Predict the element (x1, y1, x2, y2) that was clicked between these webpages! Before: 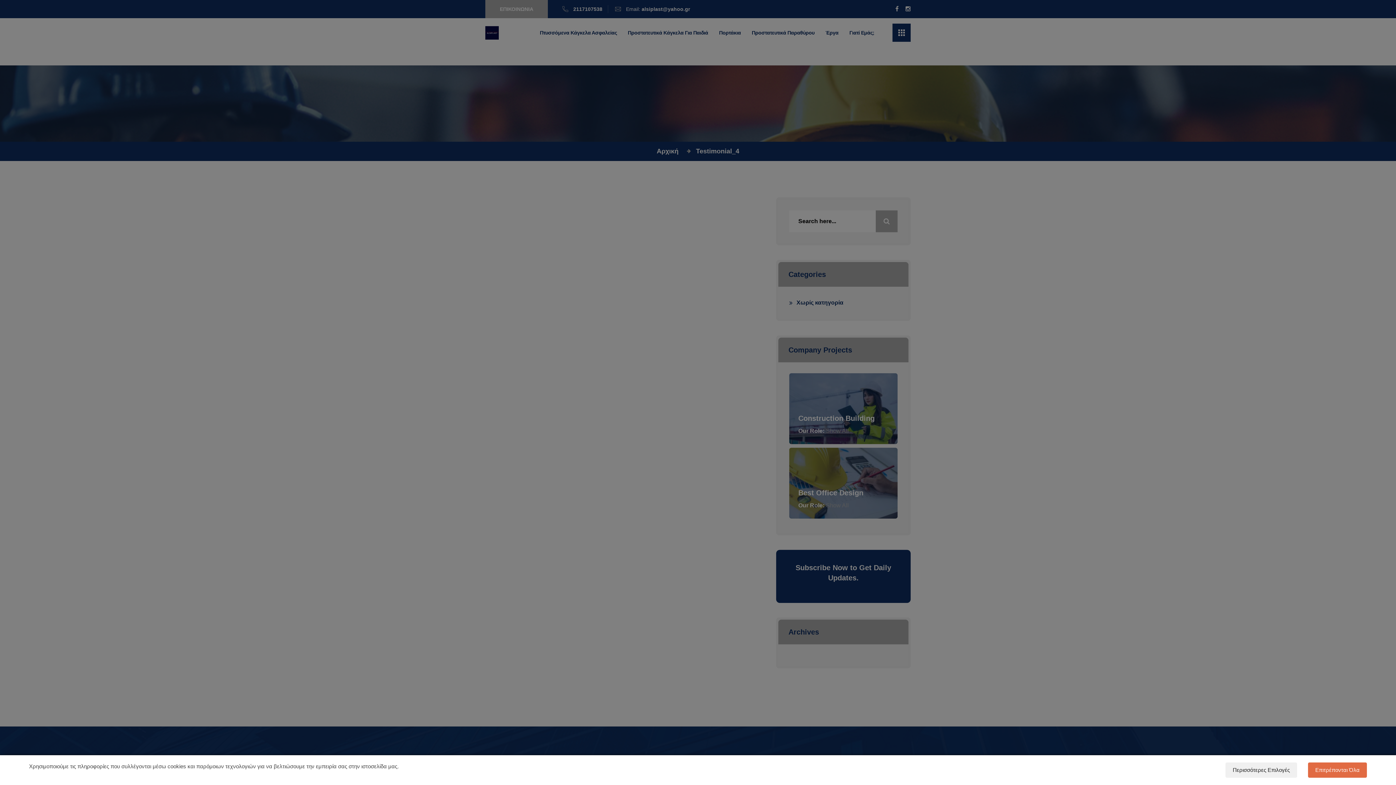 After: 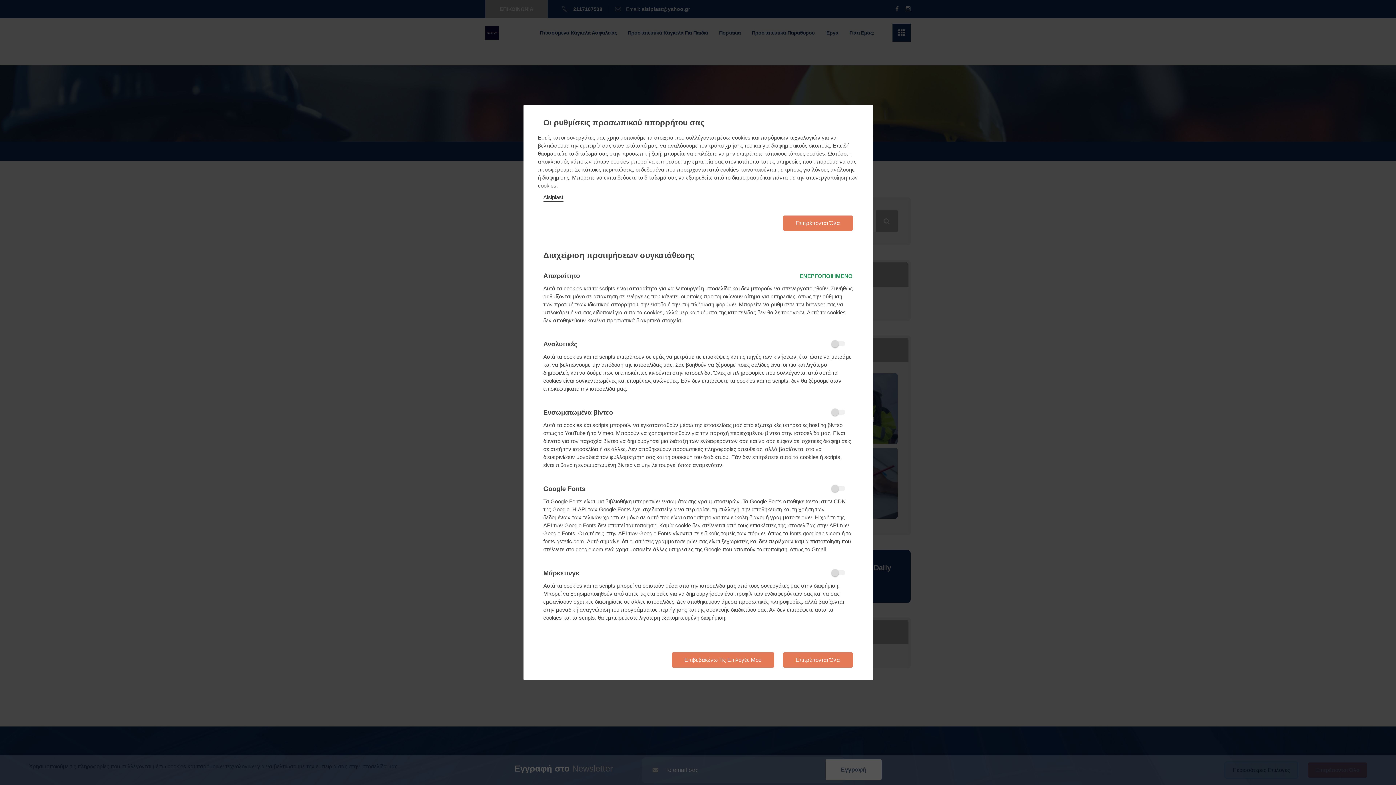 Action: bbox: (1225, 762, 1297, 778) label: Περισσότερες Επιλογές